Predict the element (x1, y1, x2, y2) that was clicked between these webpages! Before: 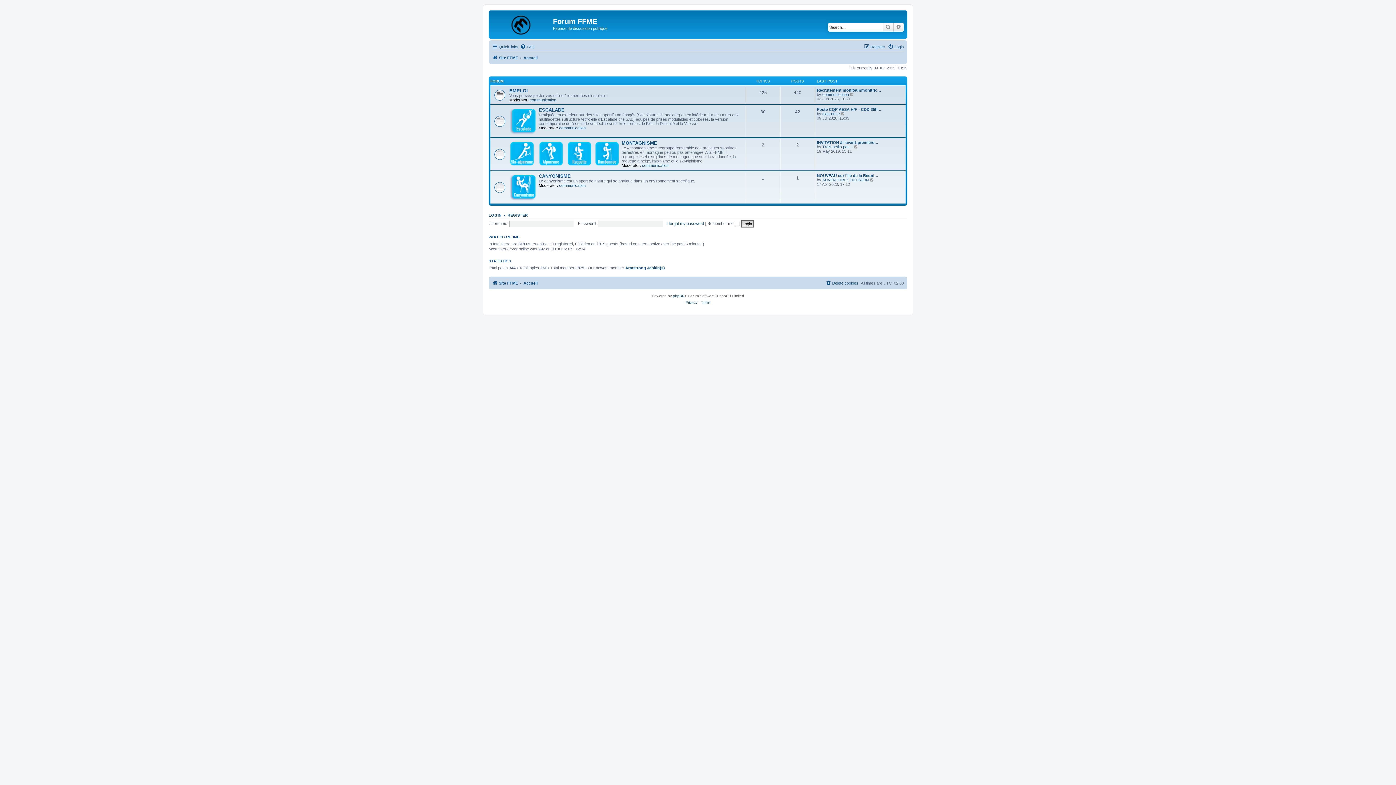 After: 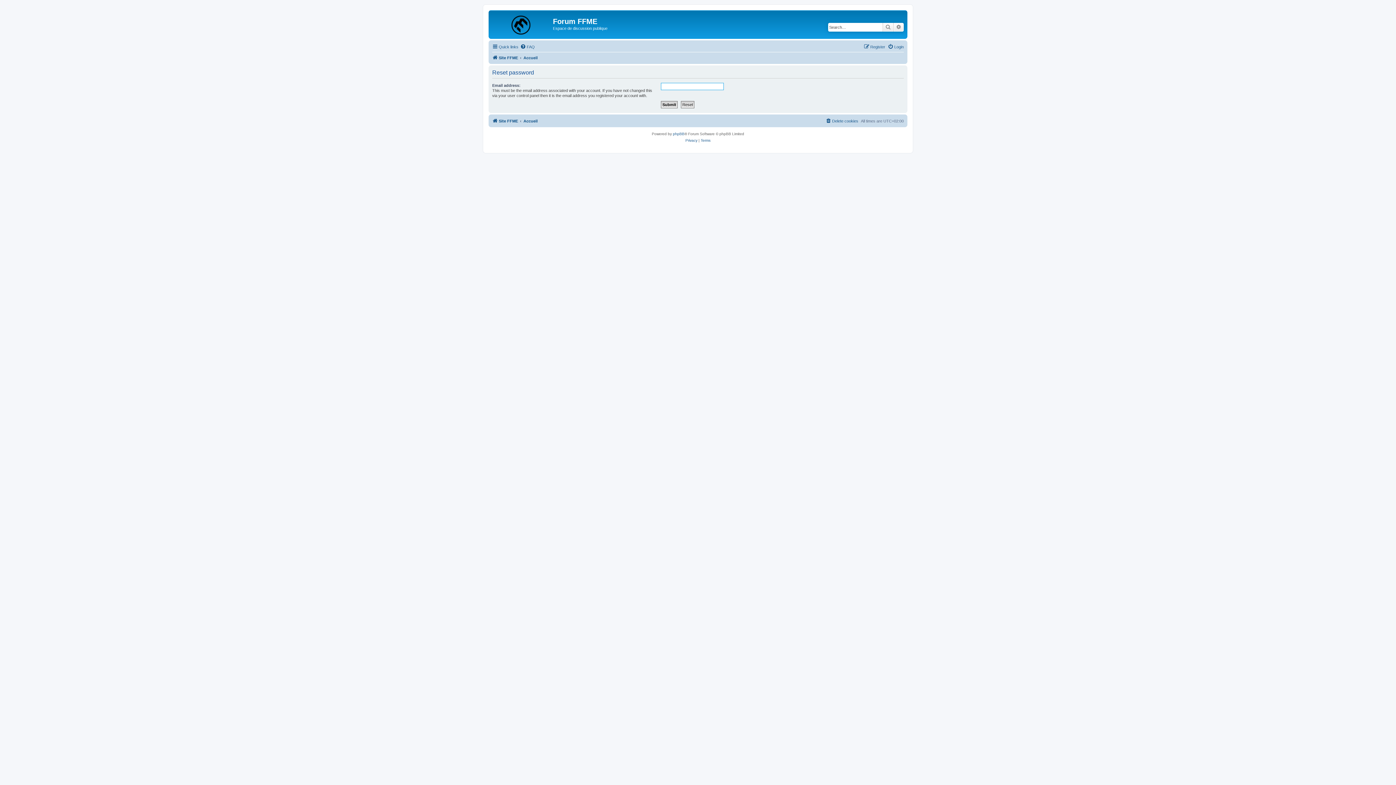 Action: bbox: (666, 221, 704, 225) label: I forgot my password